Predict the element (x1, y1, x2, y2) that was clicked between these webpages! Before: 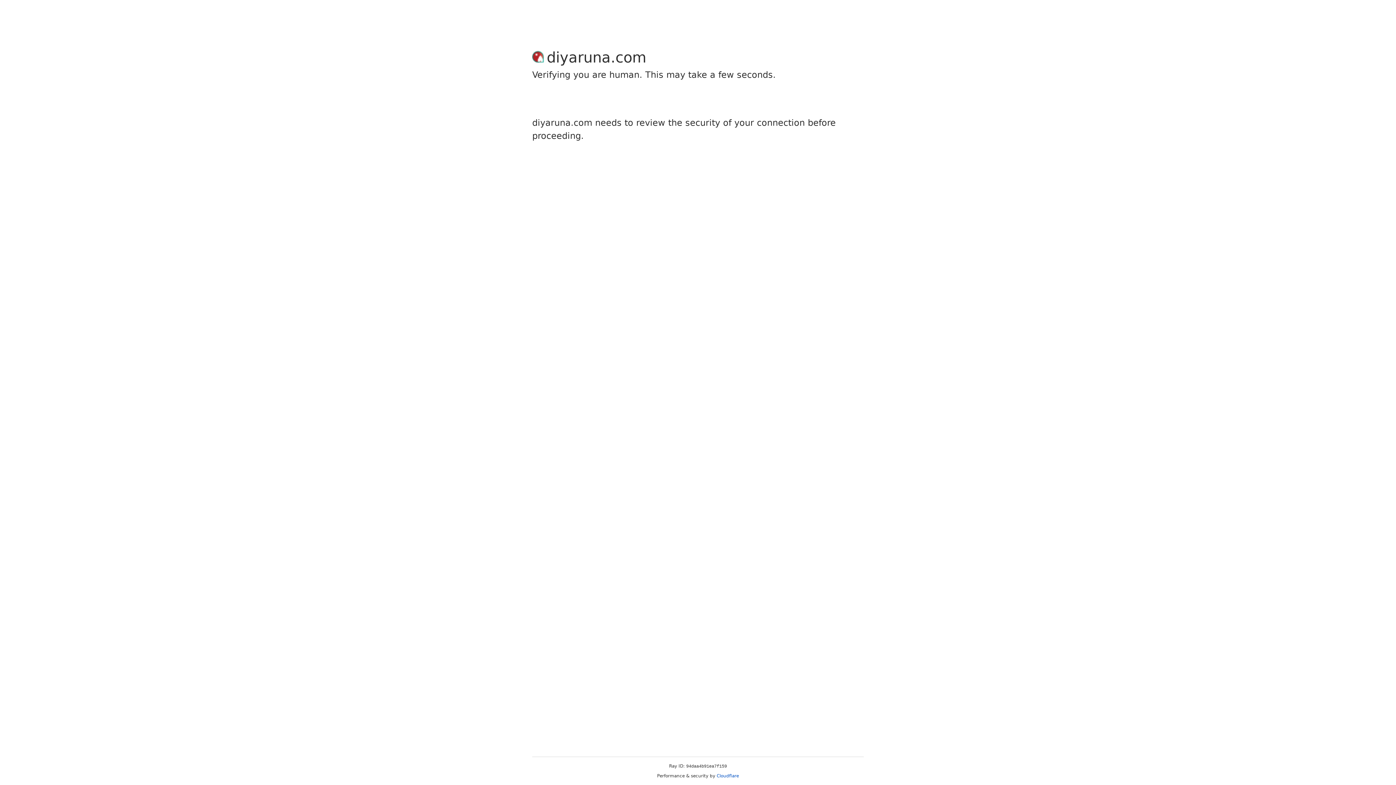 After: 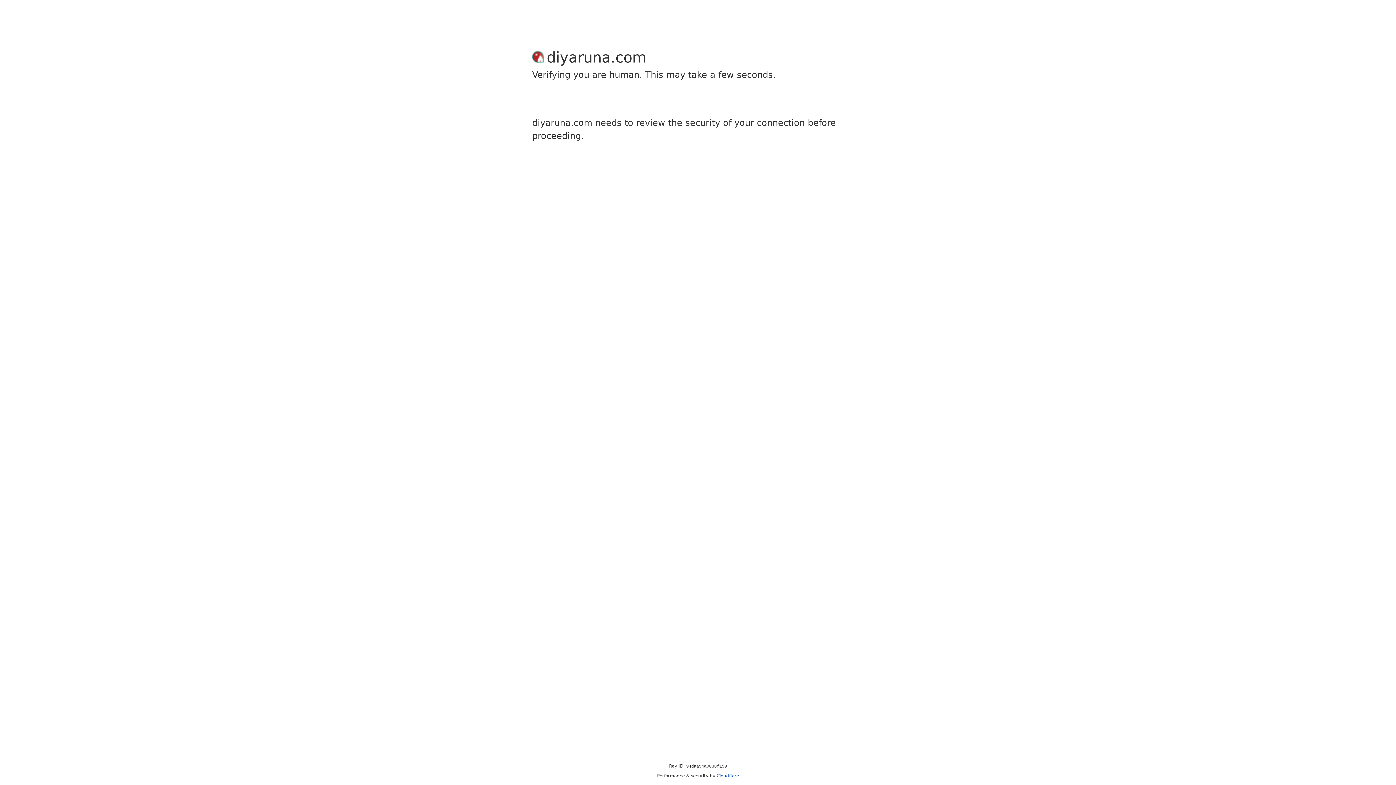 Action: bbox: (716, 773, 739, 778) label: Cloudflare